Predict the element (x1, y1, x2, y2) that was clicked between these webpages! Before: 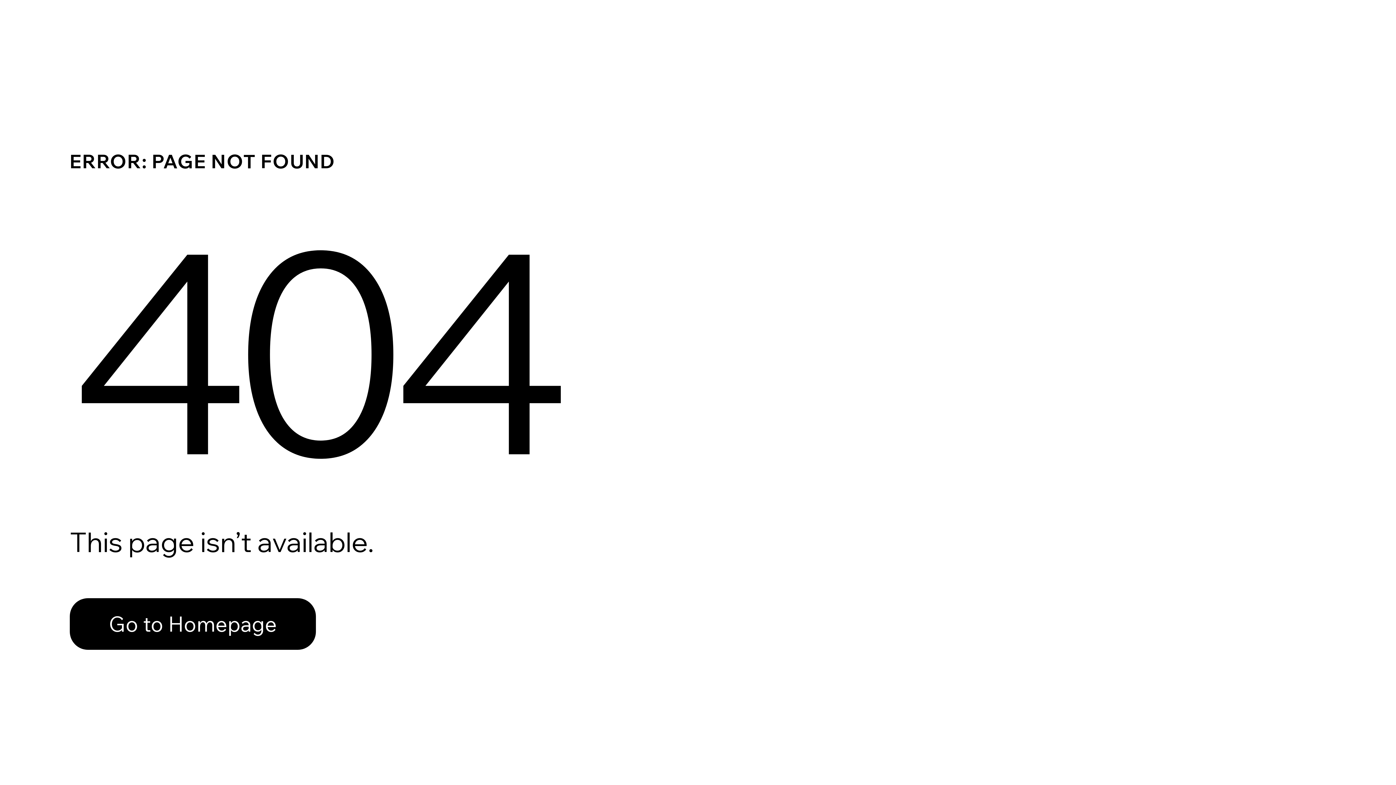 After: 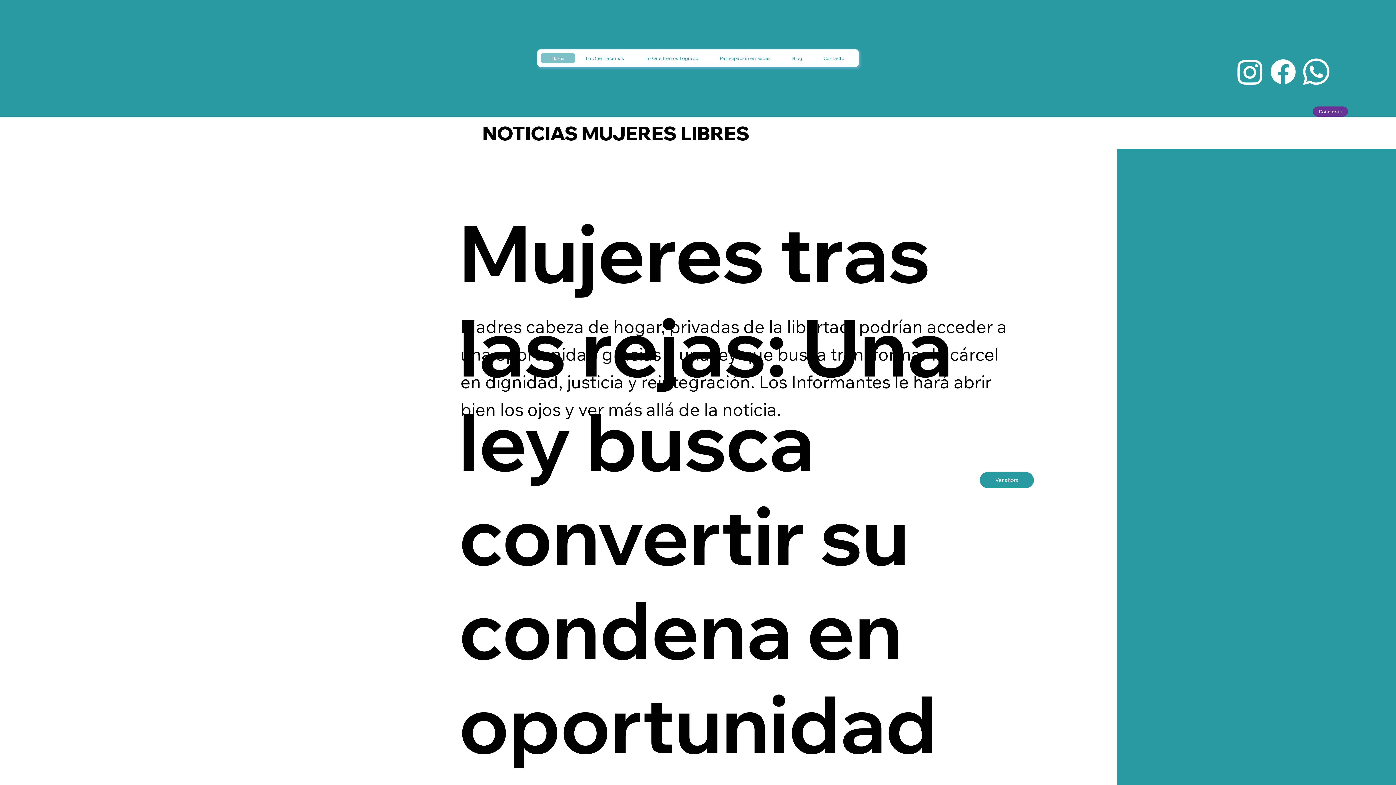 Action: bbox: (69, 582, 768, 659) label: Go to Homepage